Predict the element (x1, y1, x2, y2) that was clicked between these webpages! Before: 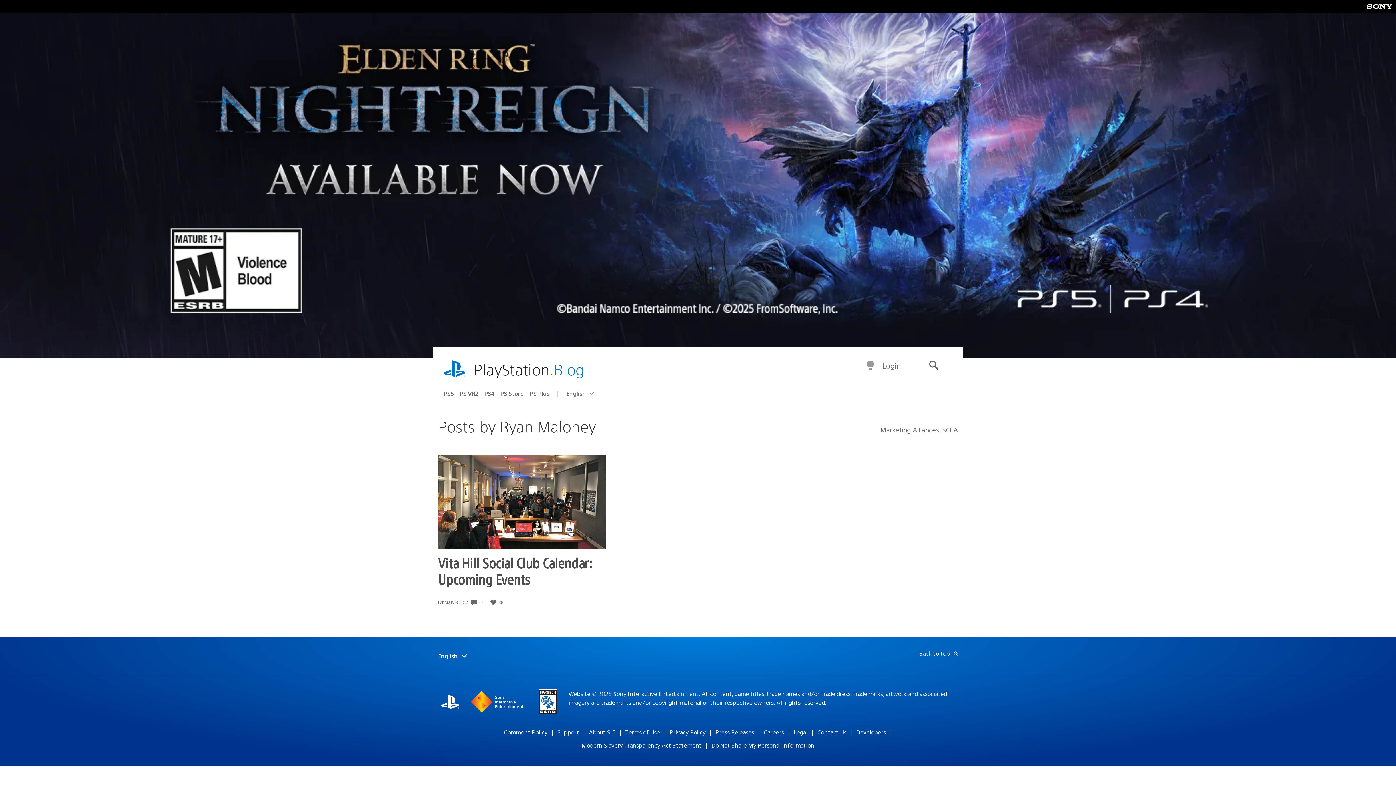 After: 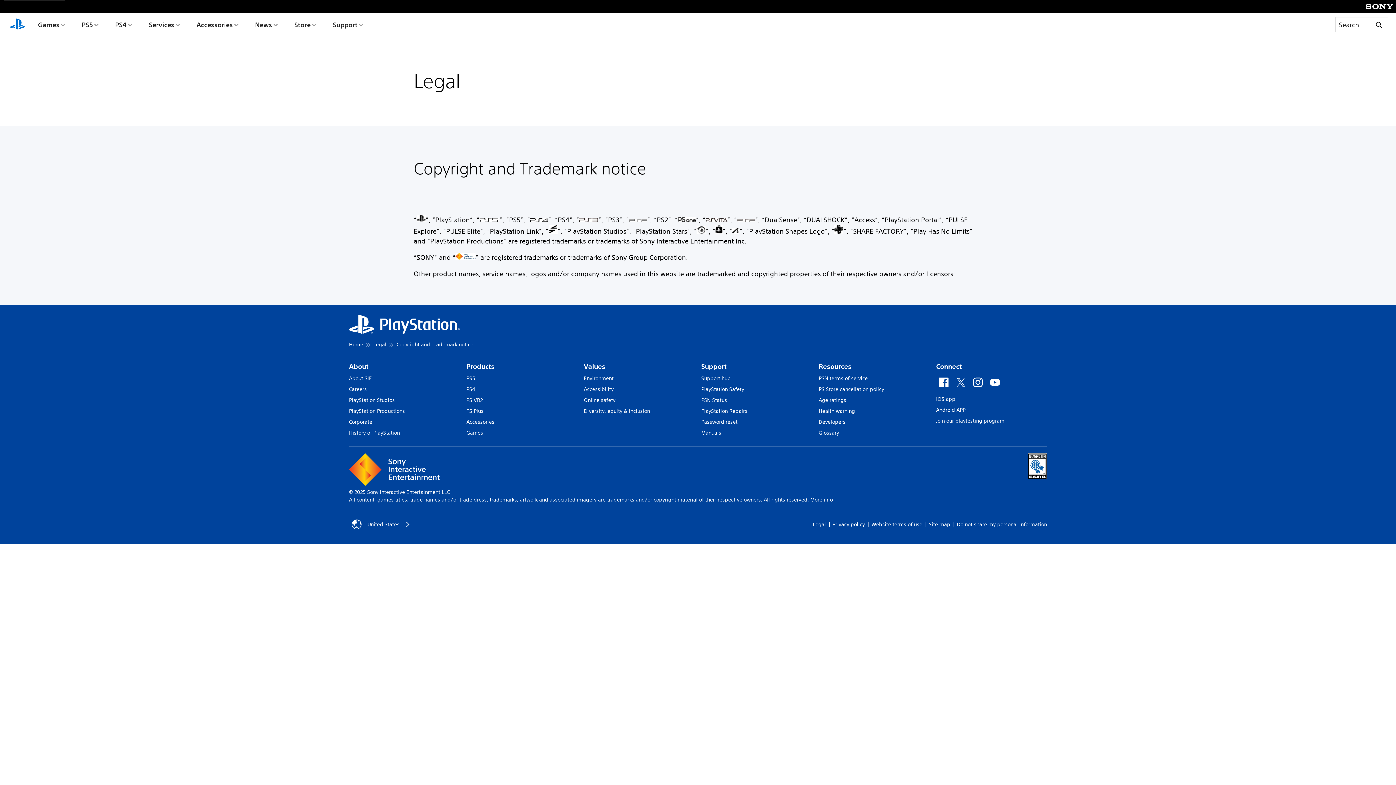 Action: label: trademarks and/or copyright material of their respective owners bbox: (601, 699, 773, 706)